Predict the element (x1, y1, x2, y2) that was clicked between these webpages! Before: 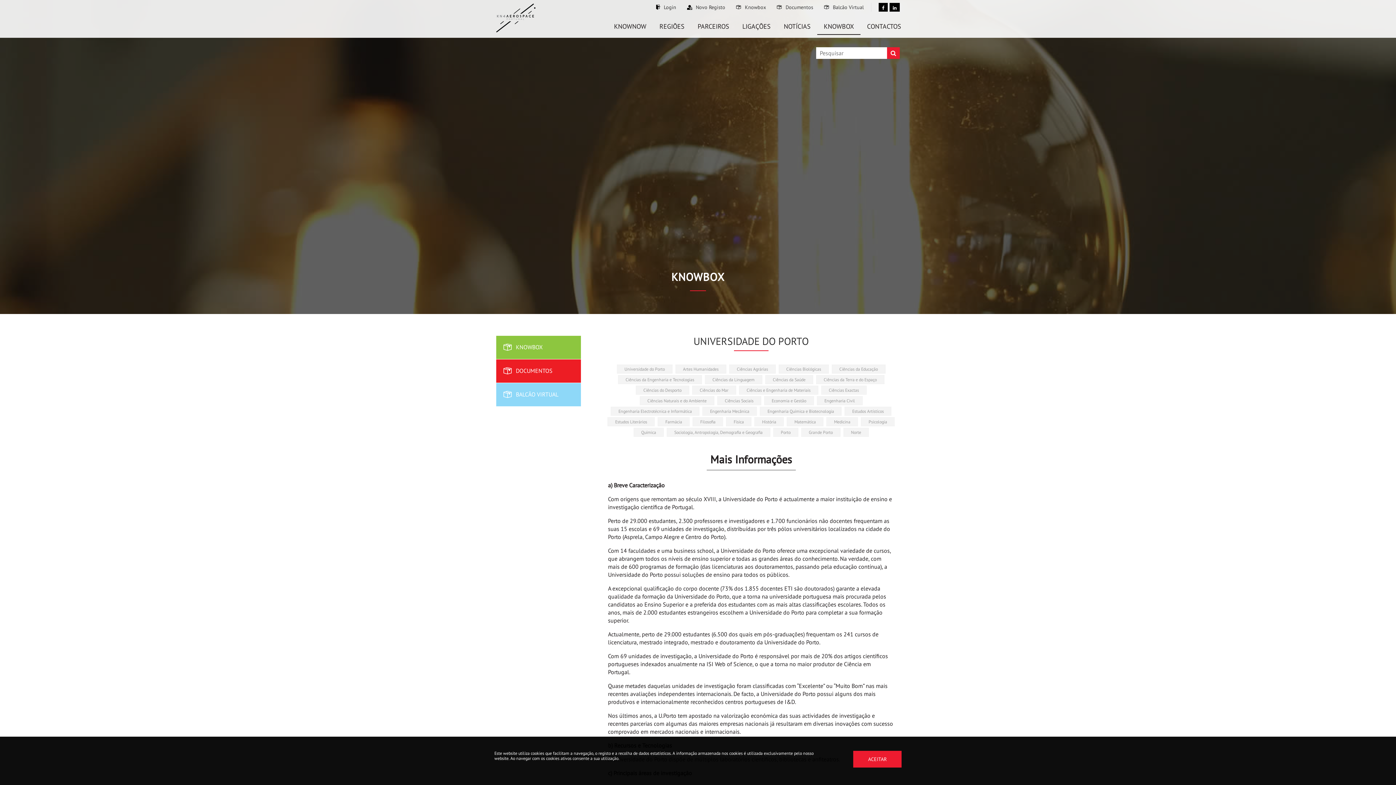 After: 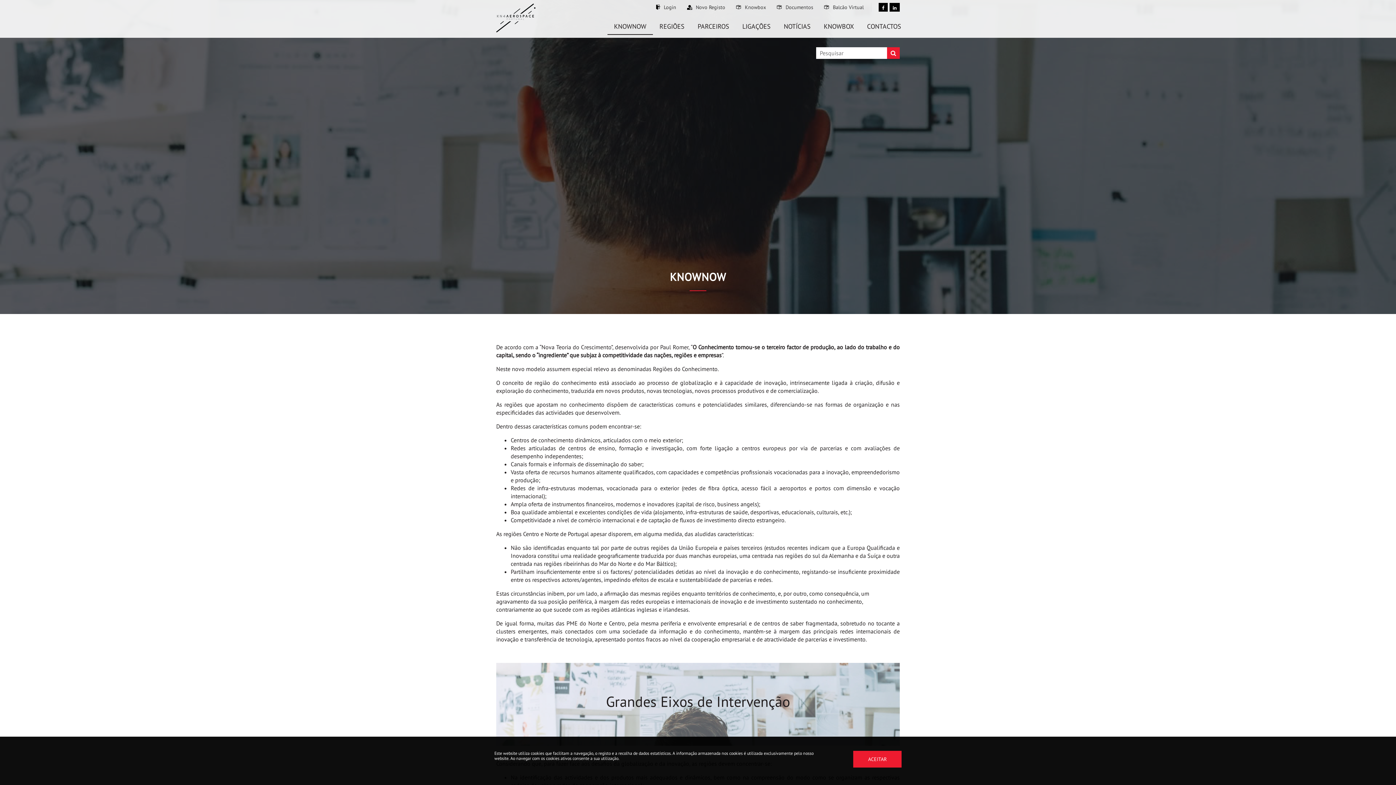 Action: label: KNOWNOW bbox: (607, 18, 653, 34)